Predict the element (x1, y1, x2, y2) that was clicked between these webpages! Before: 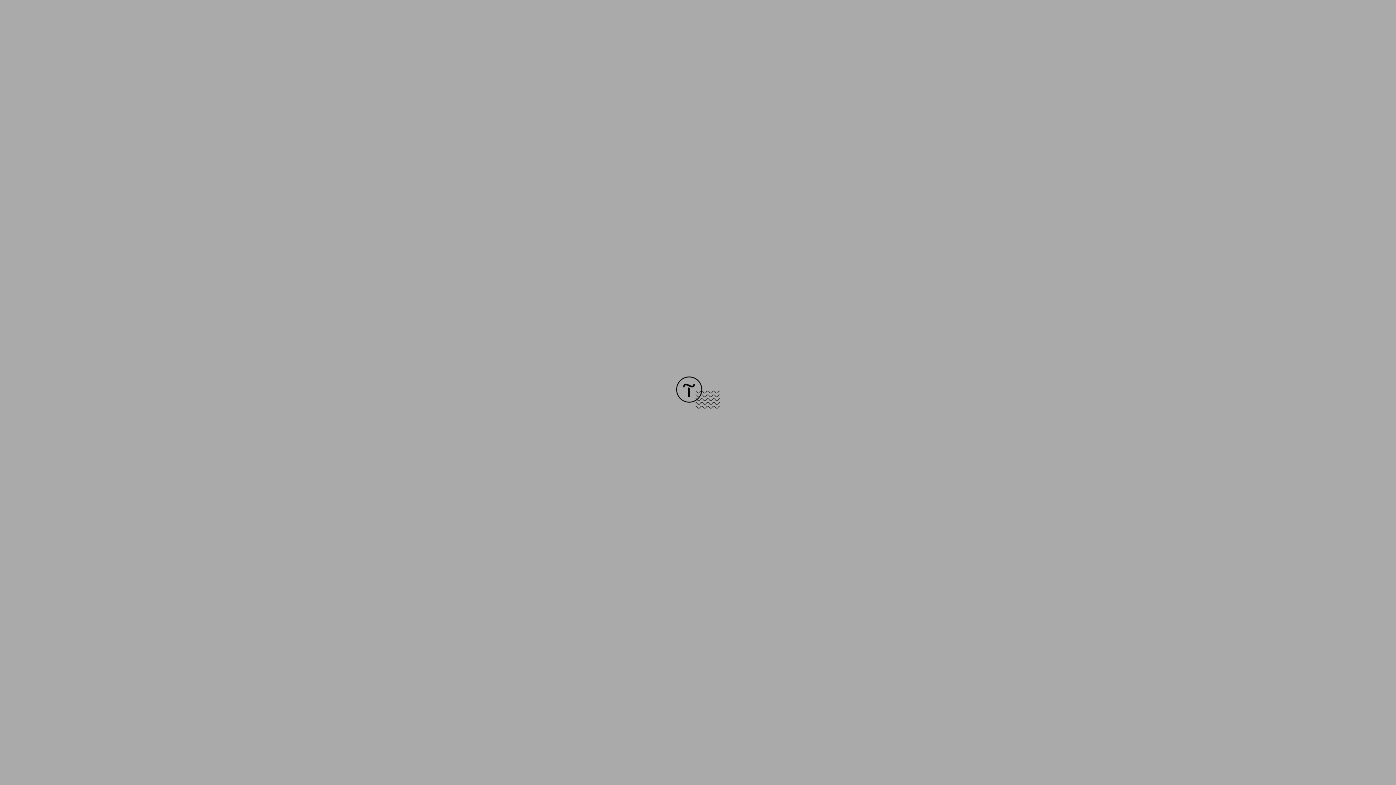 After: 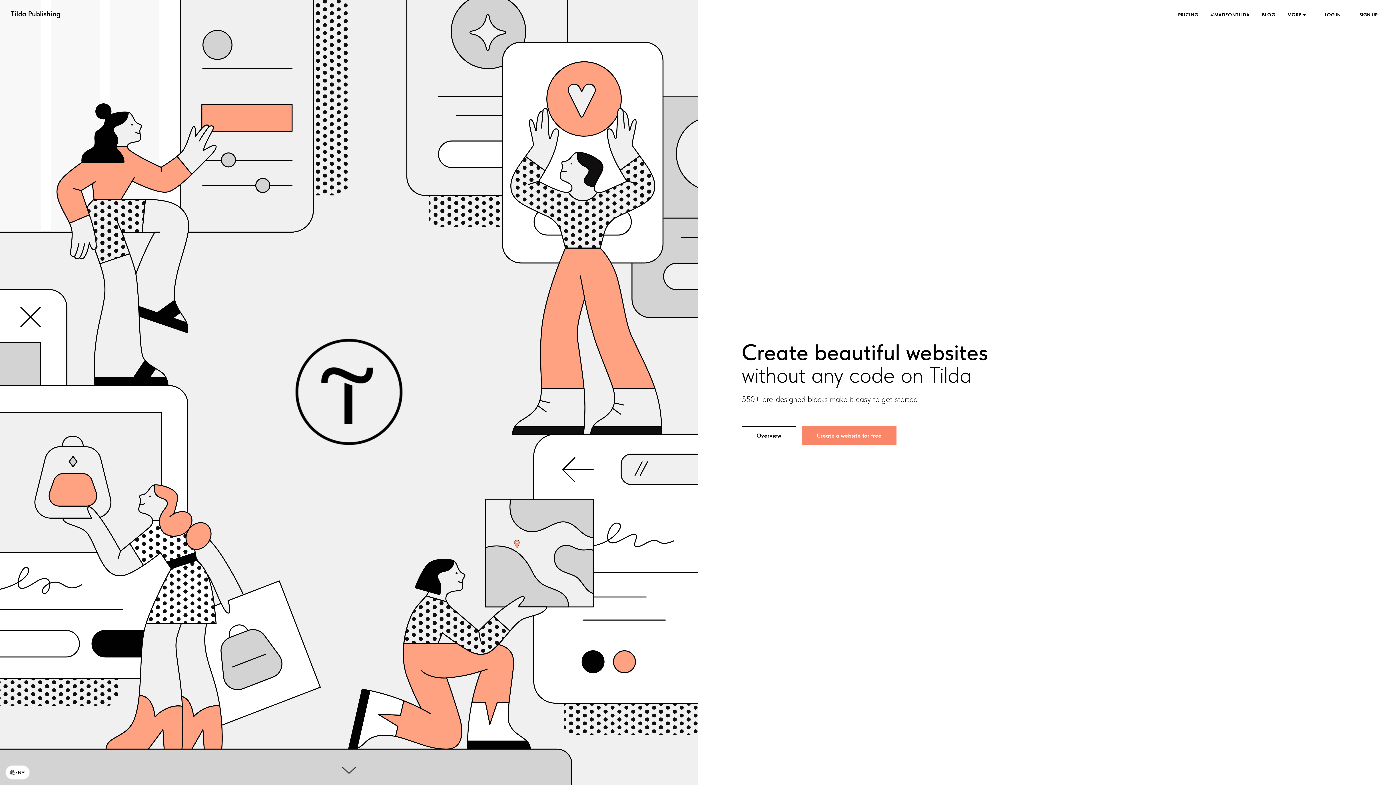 Action: bbox: (676, 403, 720, 409)